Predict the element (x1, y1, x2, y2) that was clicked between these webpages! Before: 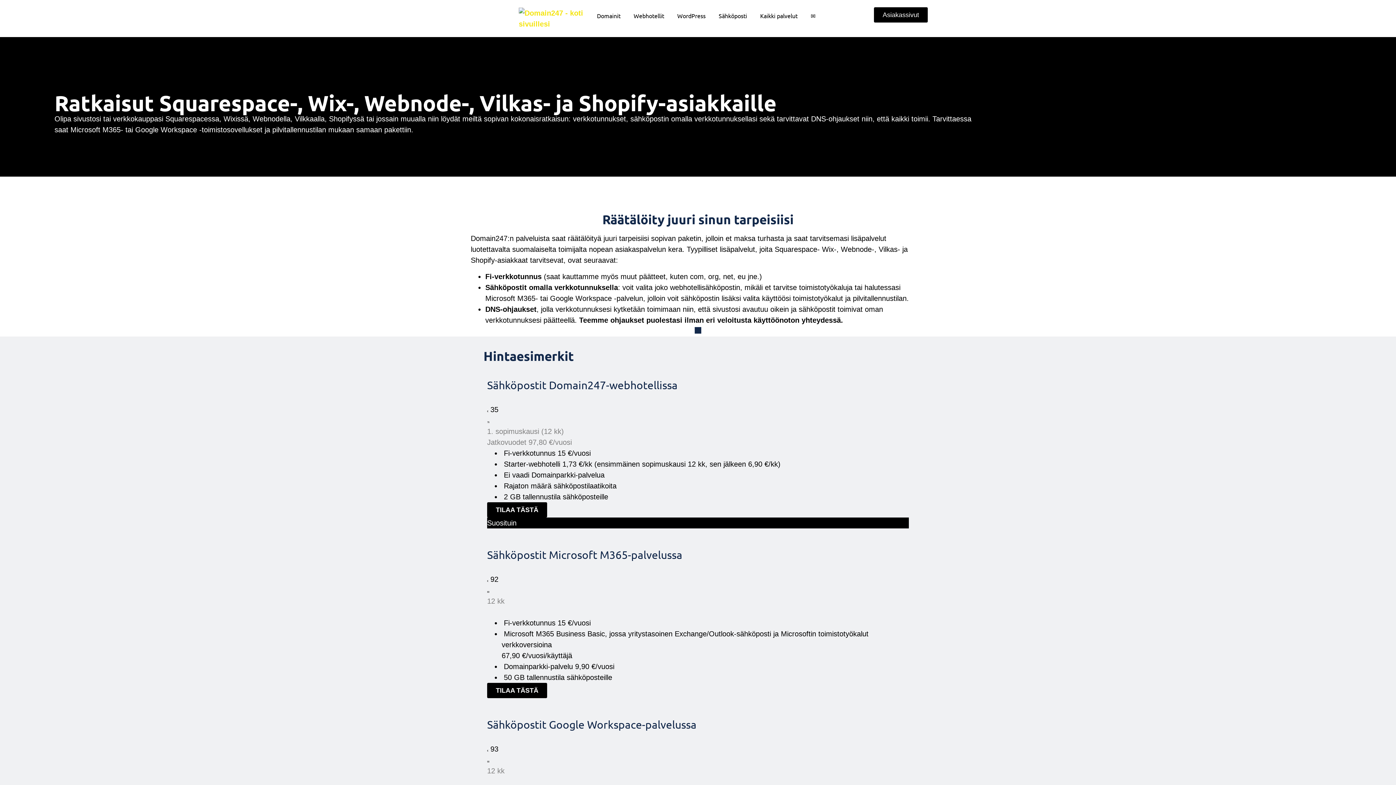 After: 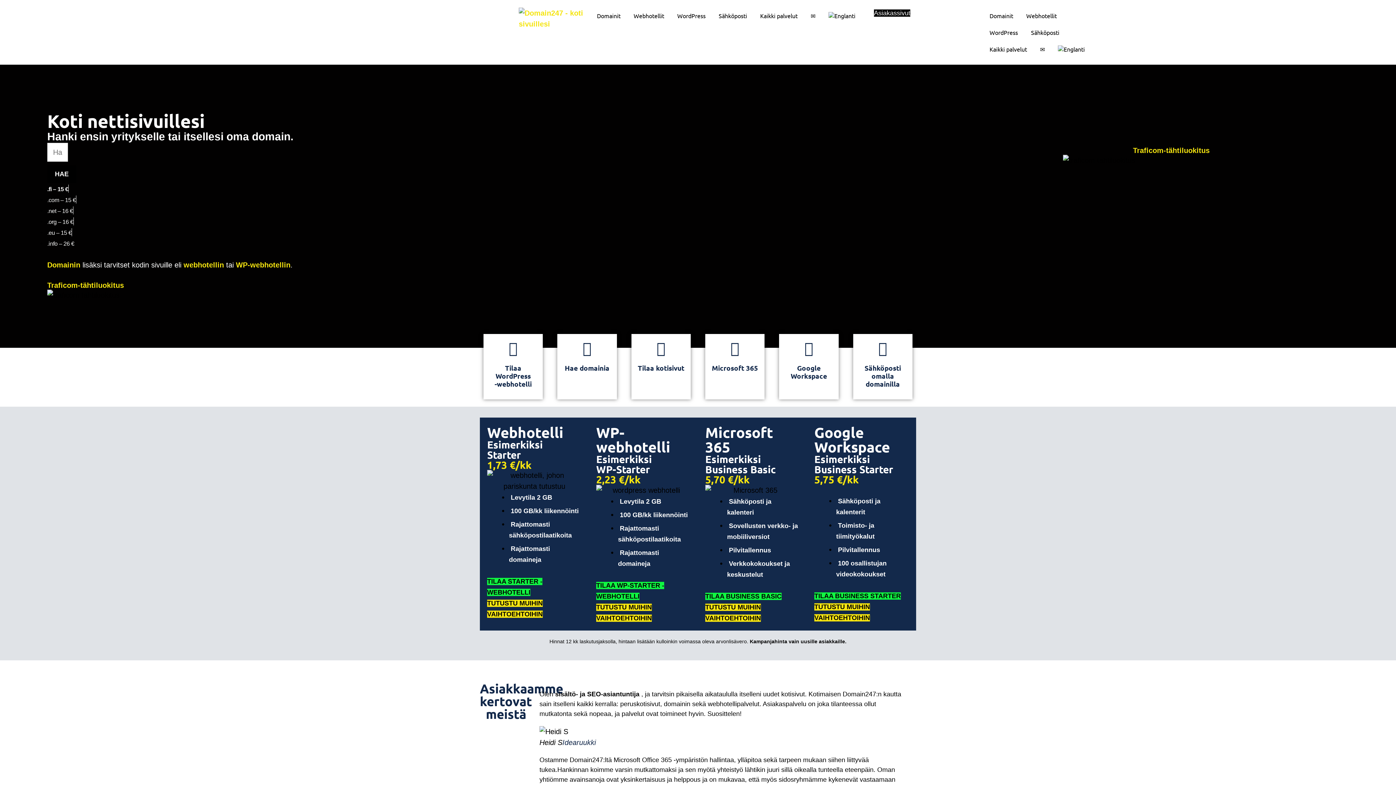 Action: bbox: (518, 7, 589, 29)